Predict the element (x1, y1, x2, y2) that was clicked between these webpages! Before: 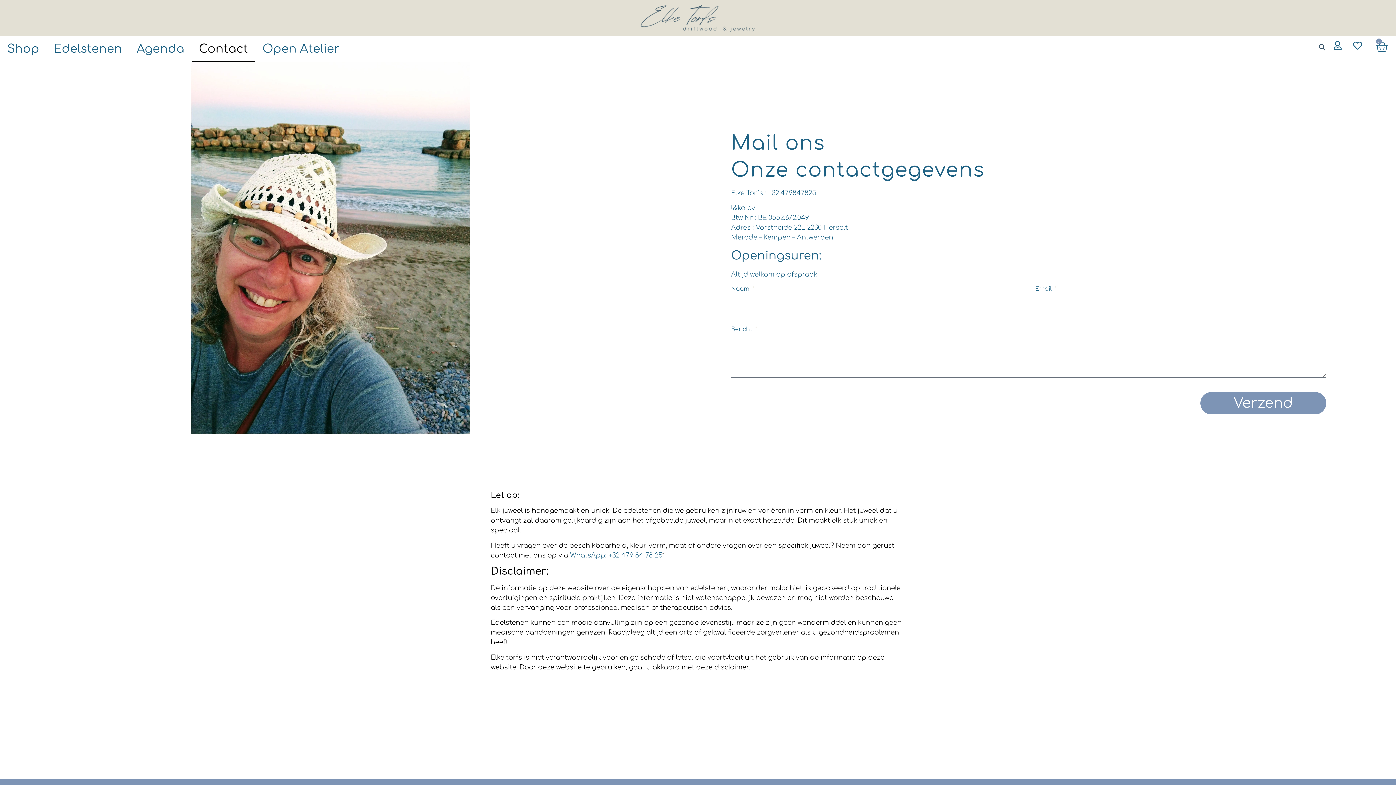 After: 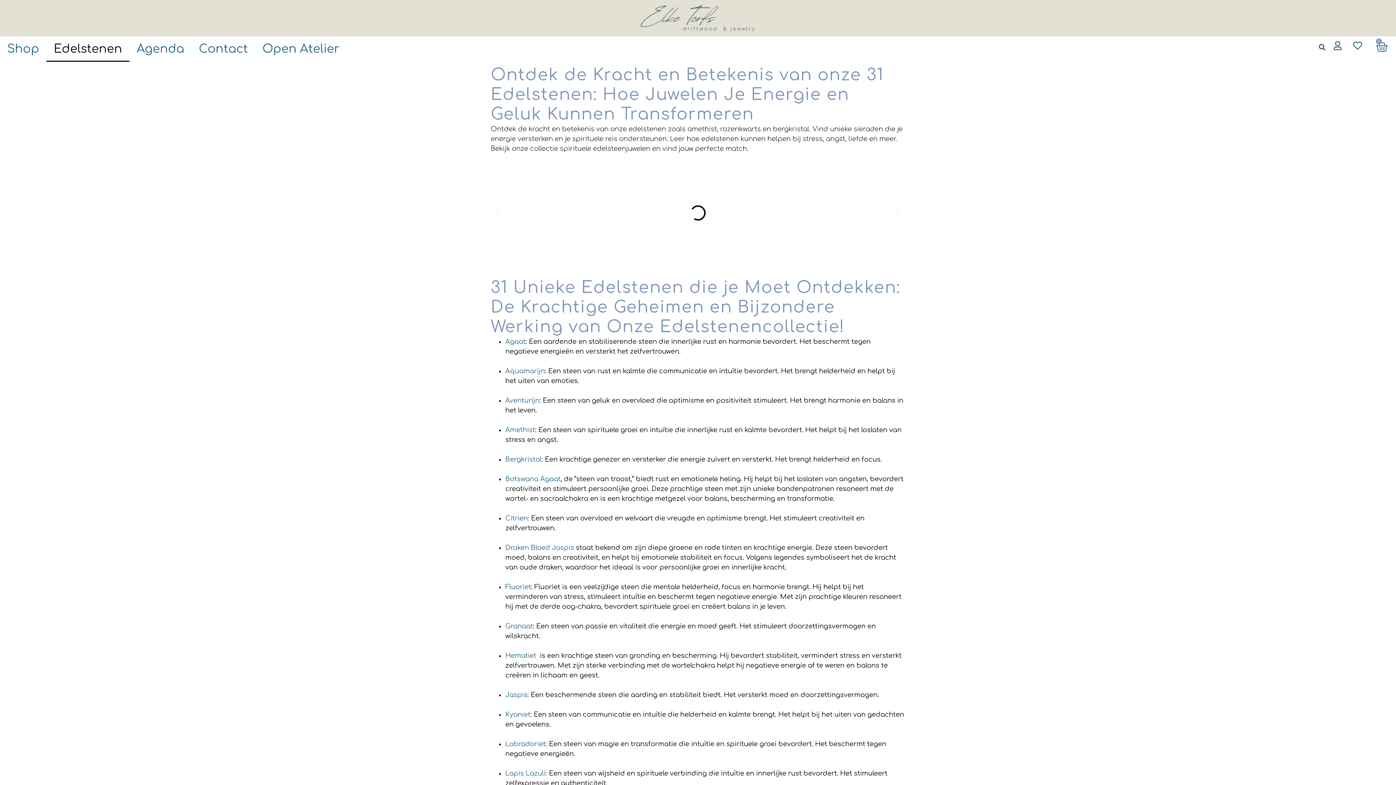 Action: bbox: (46, 36, 129, 61) label: Edelstenen